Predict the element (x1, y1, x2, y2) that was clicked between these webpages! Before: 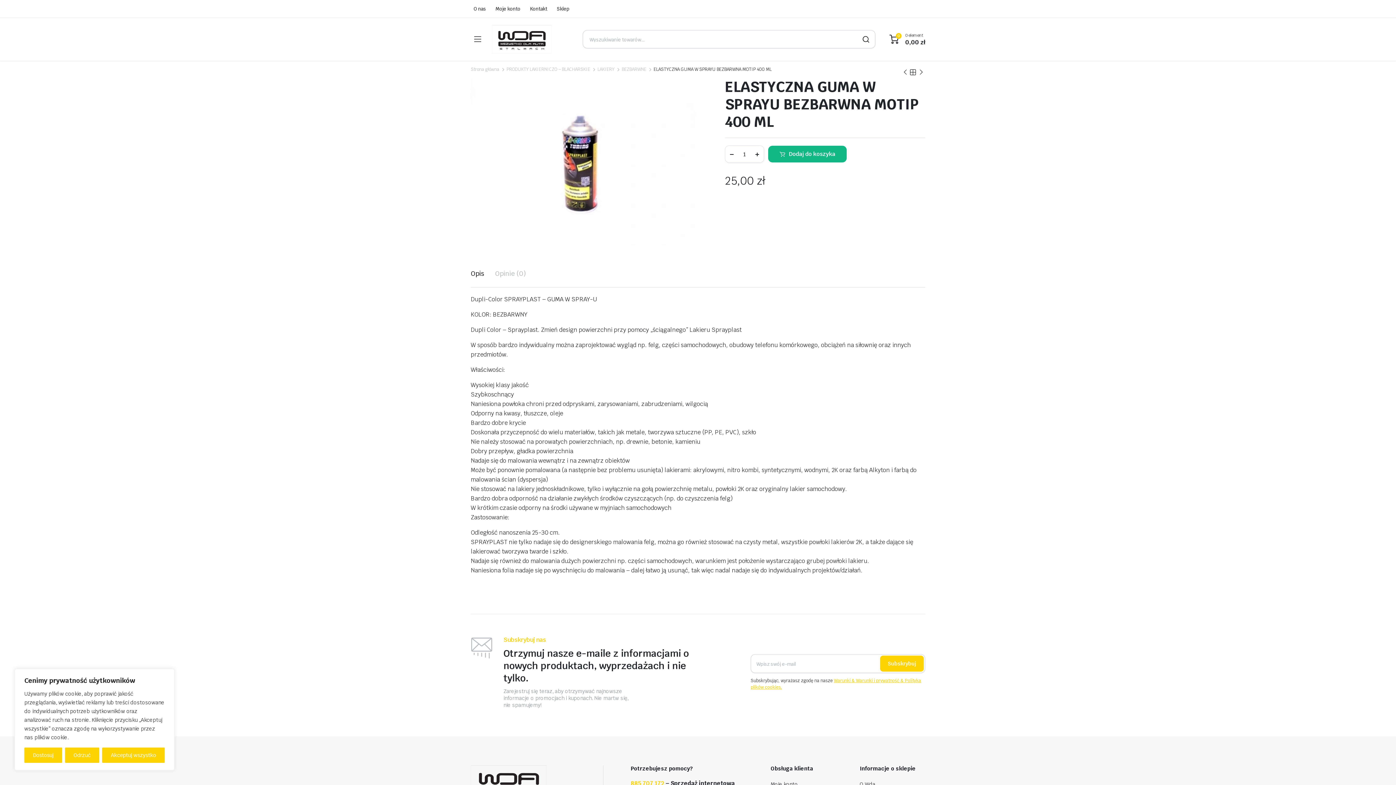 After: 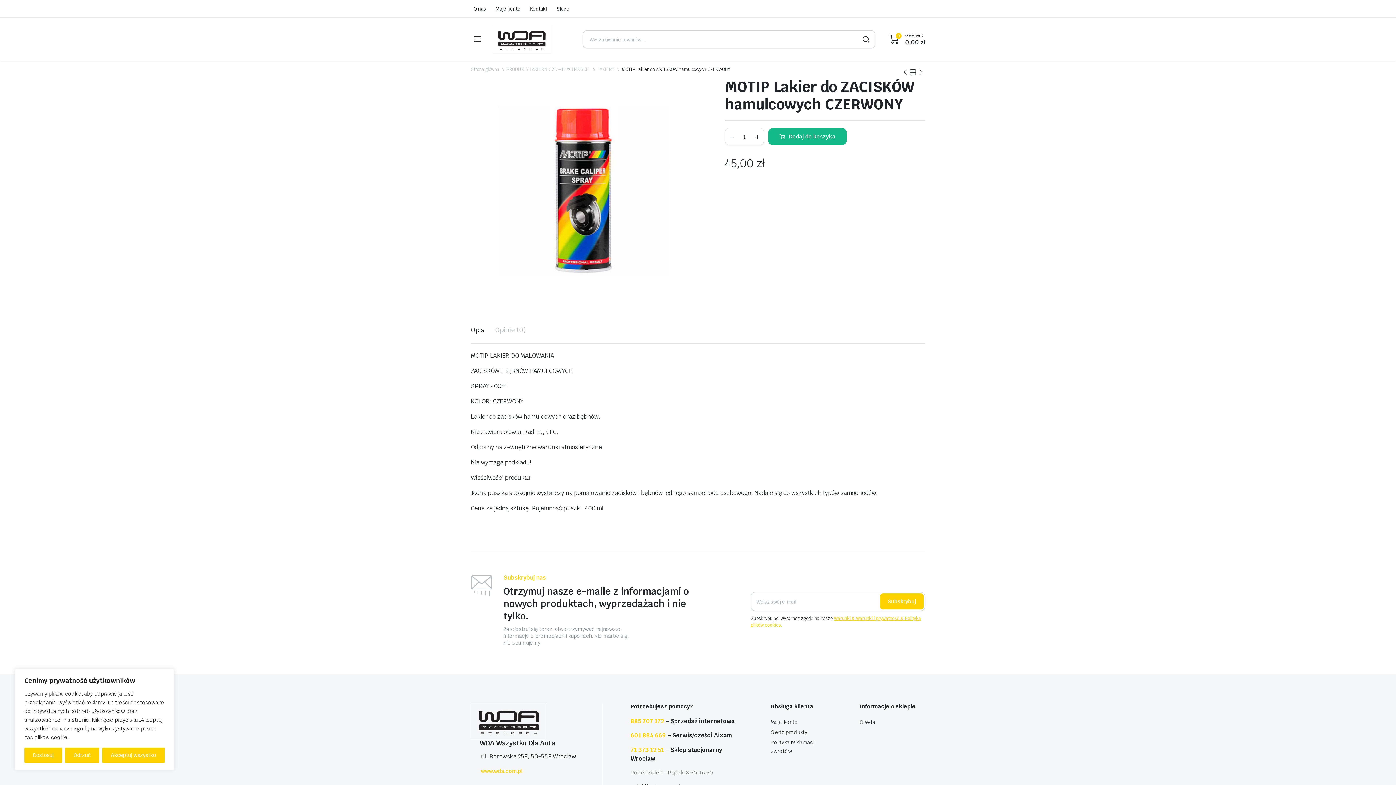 Action: bbox: (917, 68, 925, 75)